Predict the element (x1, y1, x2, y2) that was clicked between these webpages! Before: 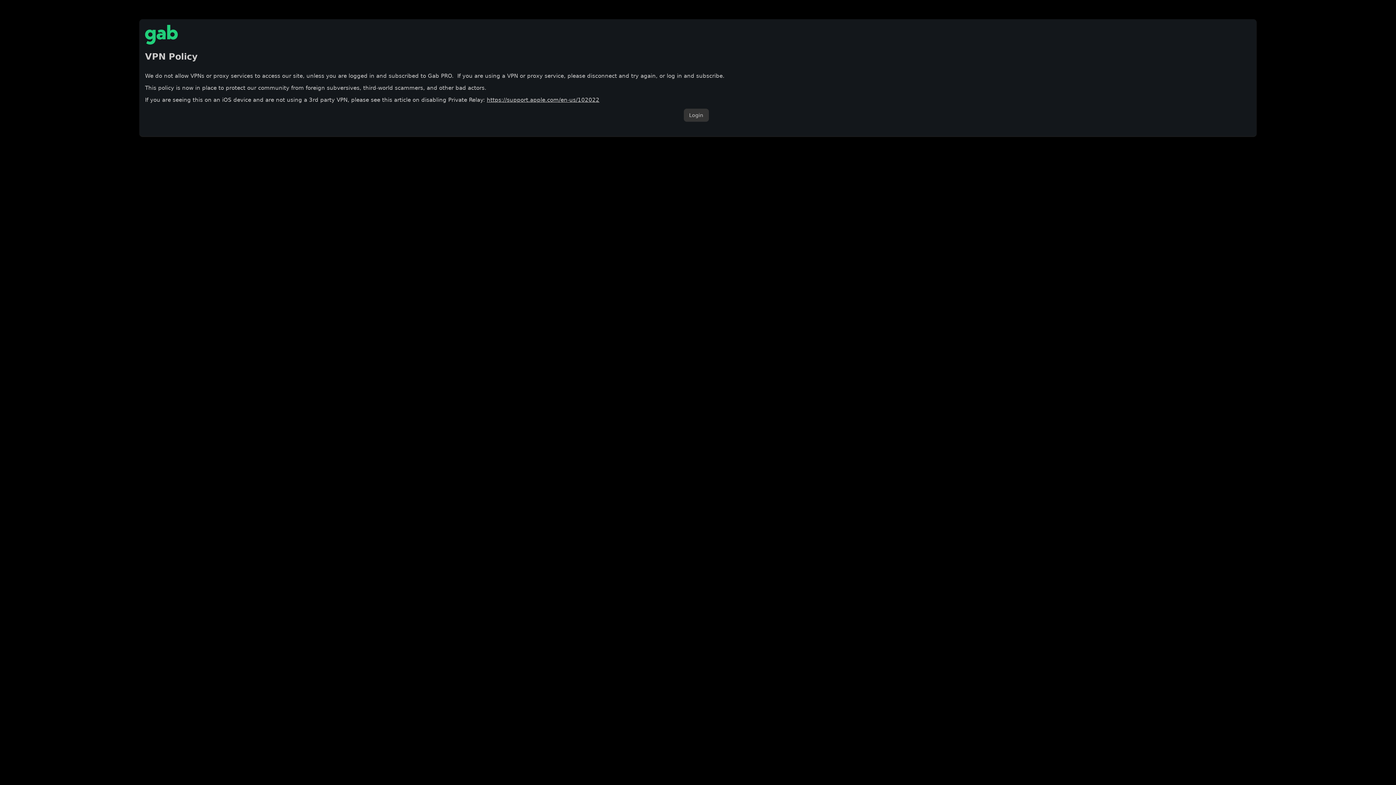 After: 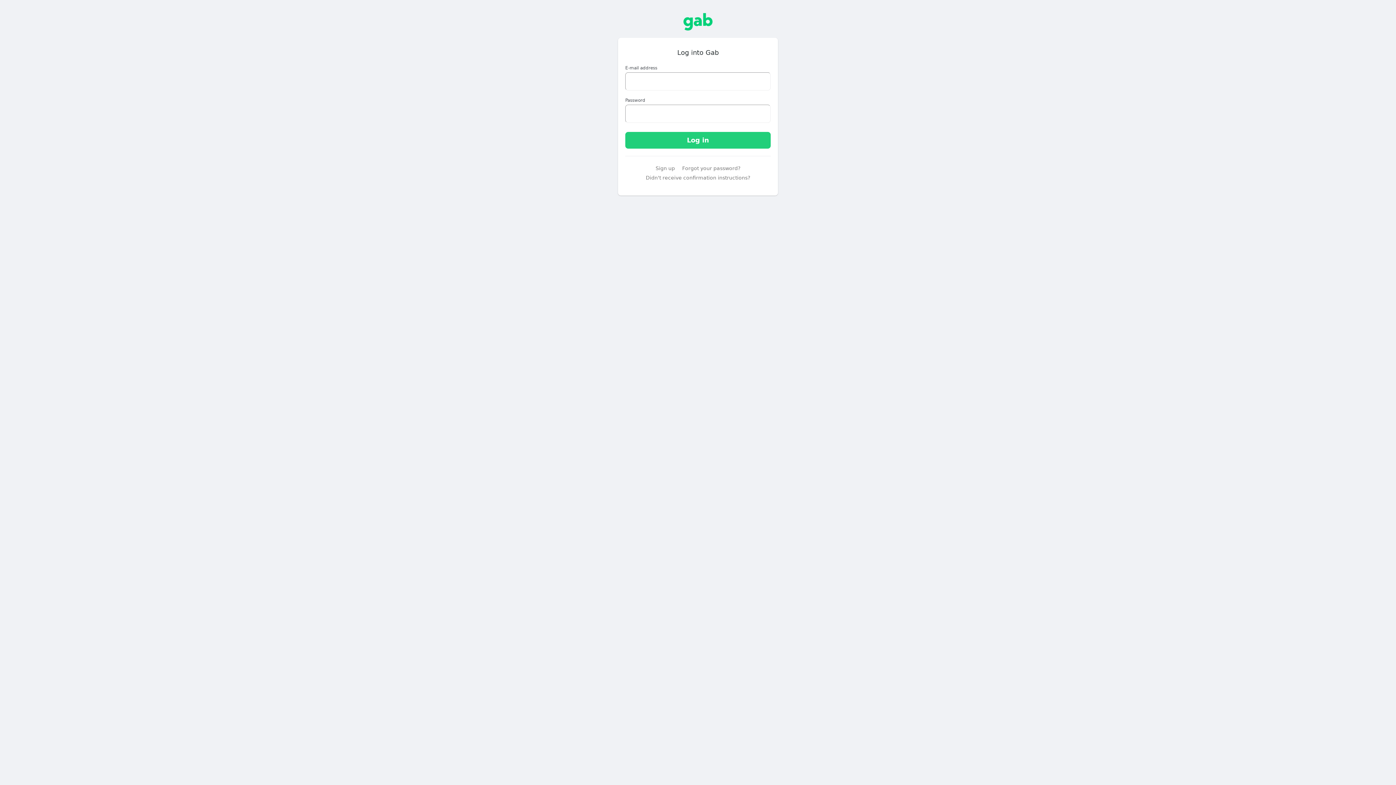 Action: label: Login bbox: (683, 108, 708, 121)